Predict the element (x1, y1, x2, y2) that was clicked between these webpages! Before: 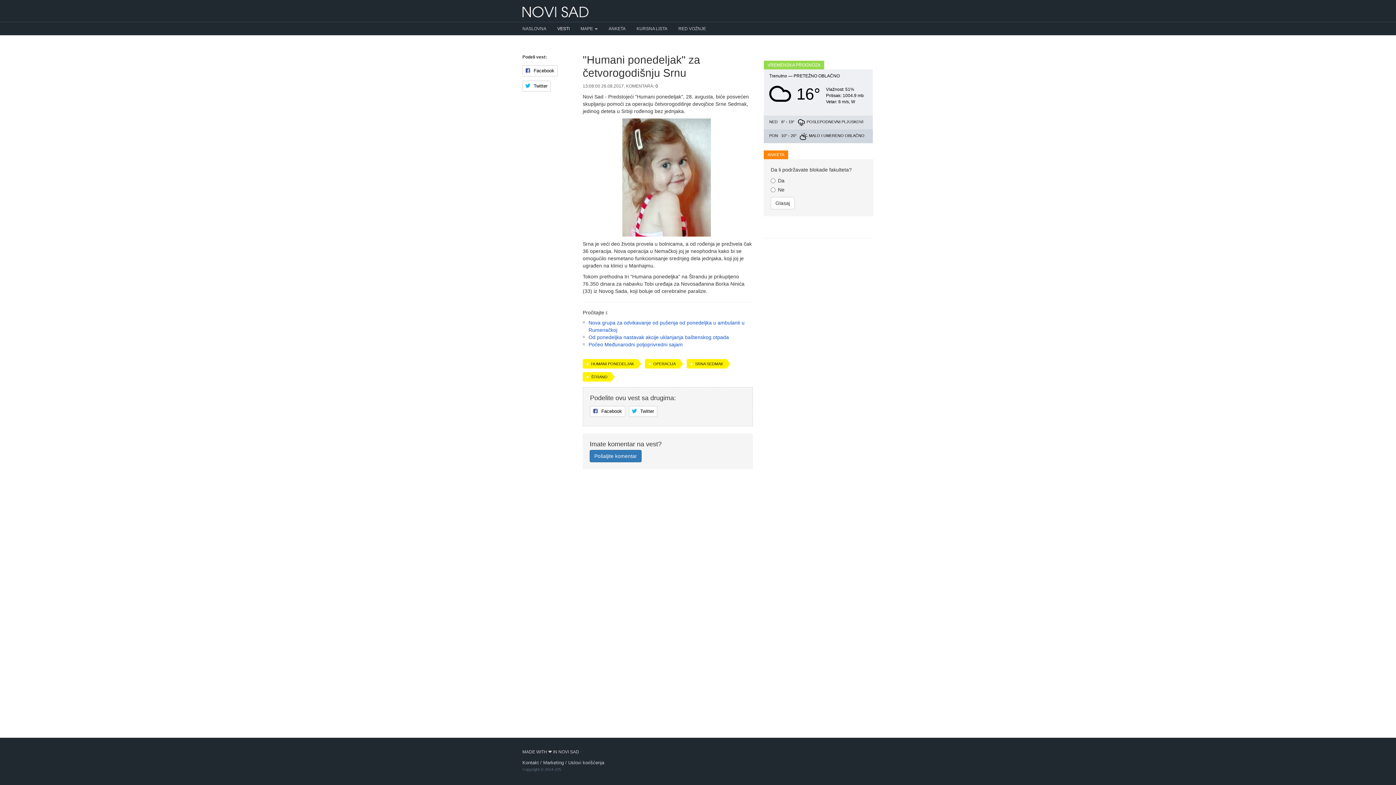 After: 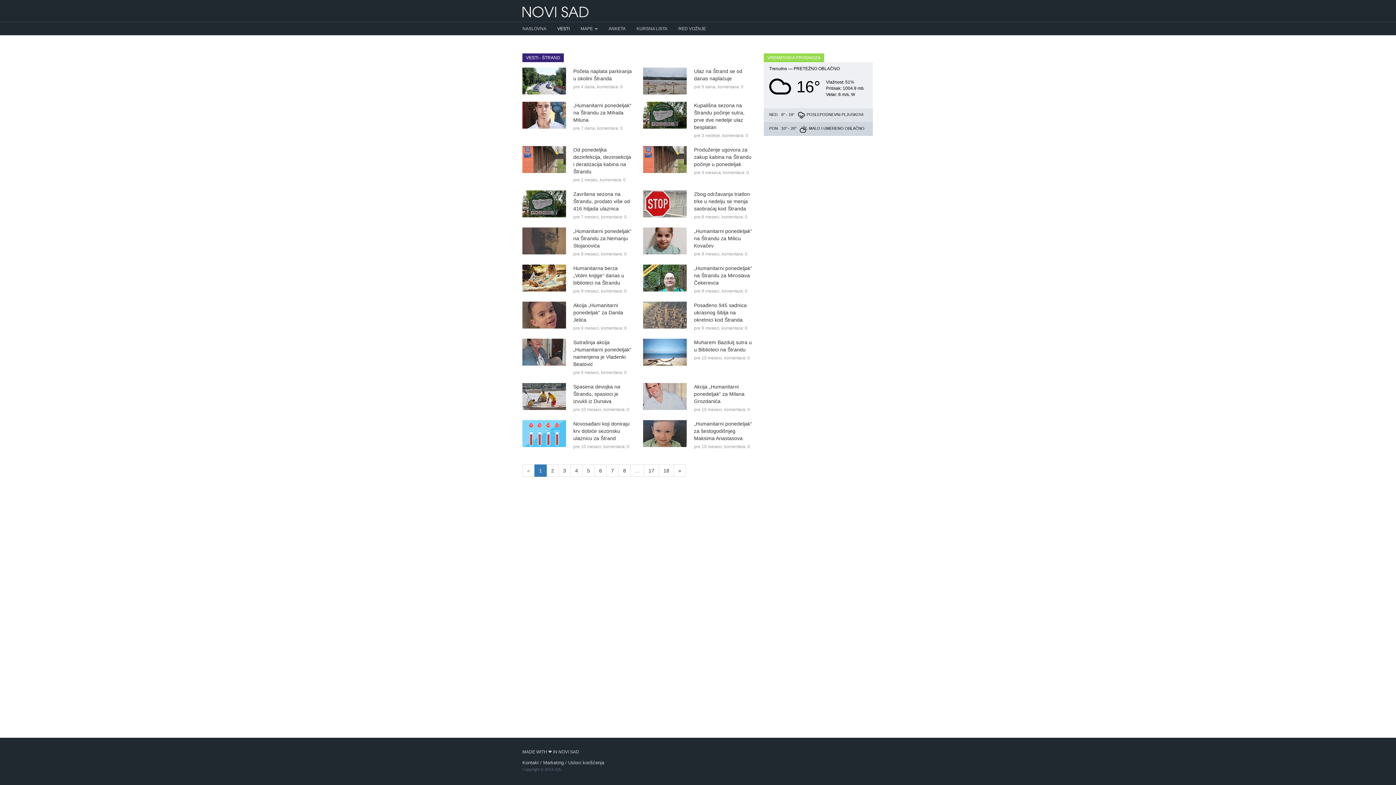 Action: label: ŠTRAND bbox: (582, 372, 614, 381)